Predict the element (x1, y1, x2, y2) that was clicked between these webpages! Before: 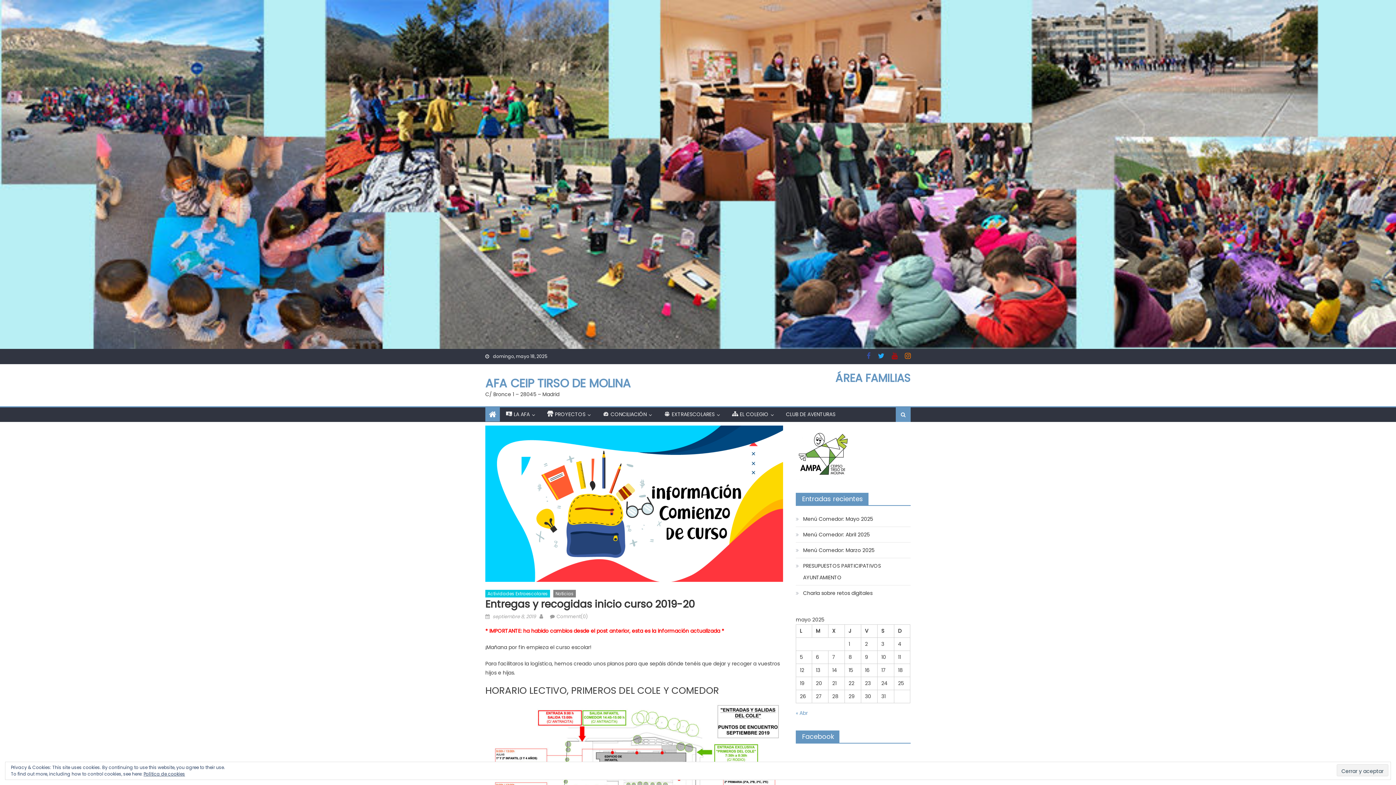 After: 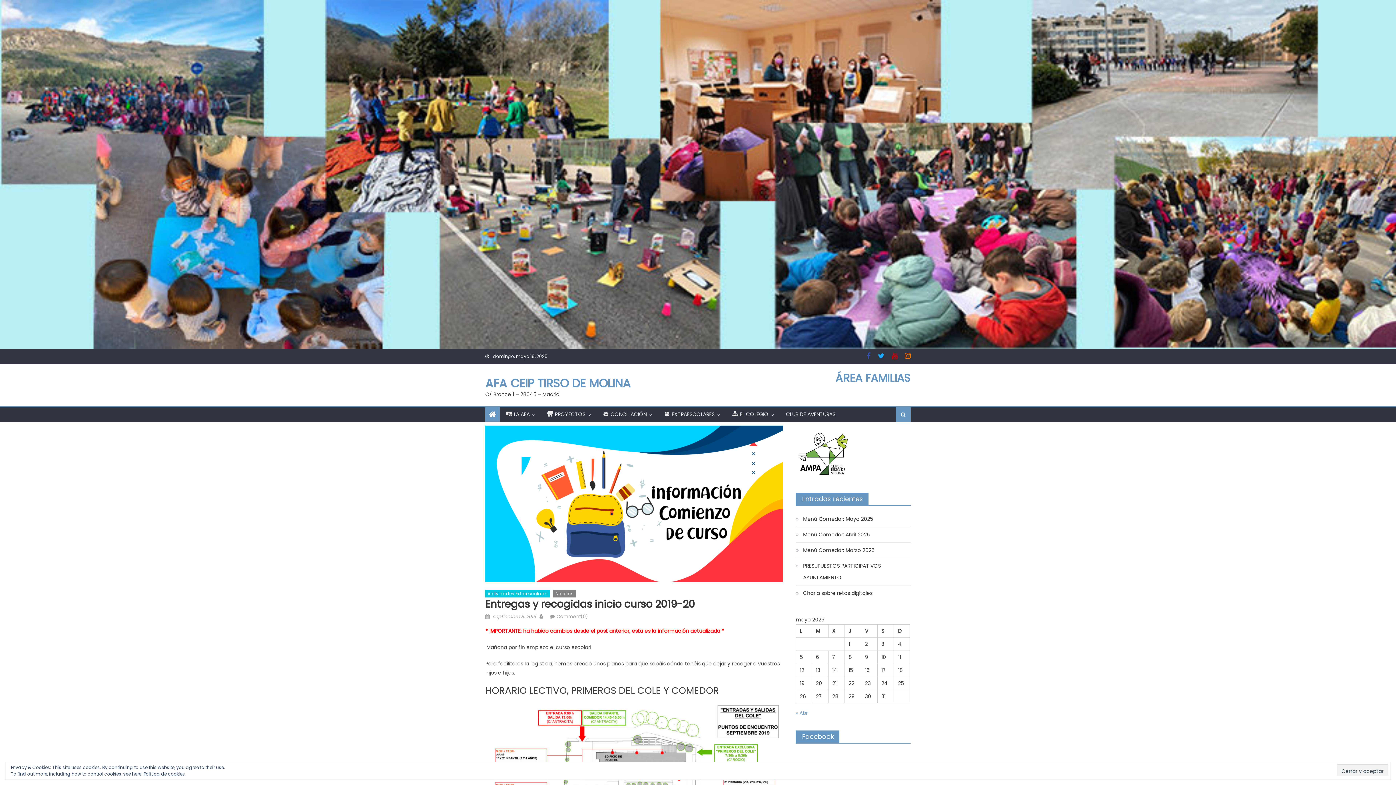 Action: bbox: (905, 353, 910, 360)